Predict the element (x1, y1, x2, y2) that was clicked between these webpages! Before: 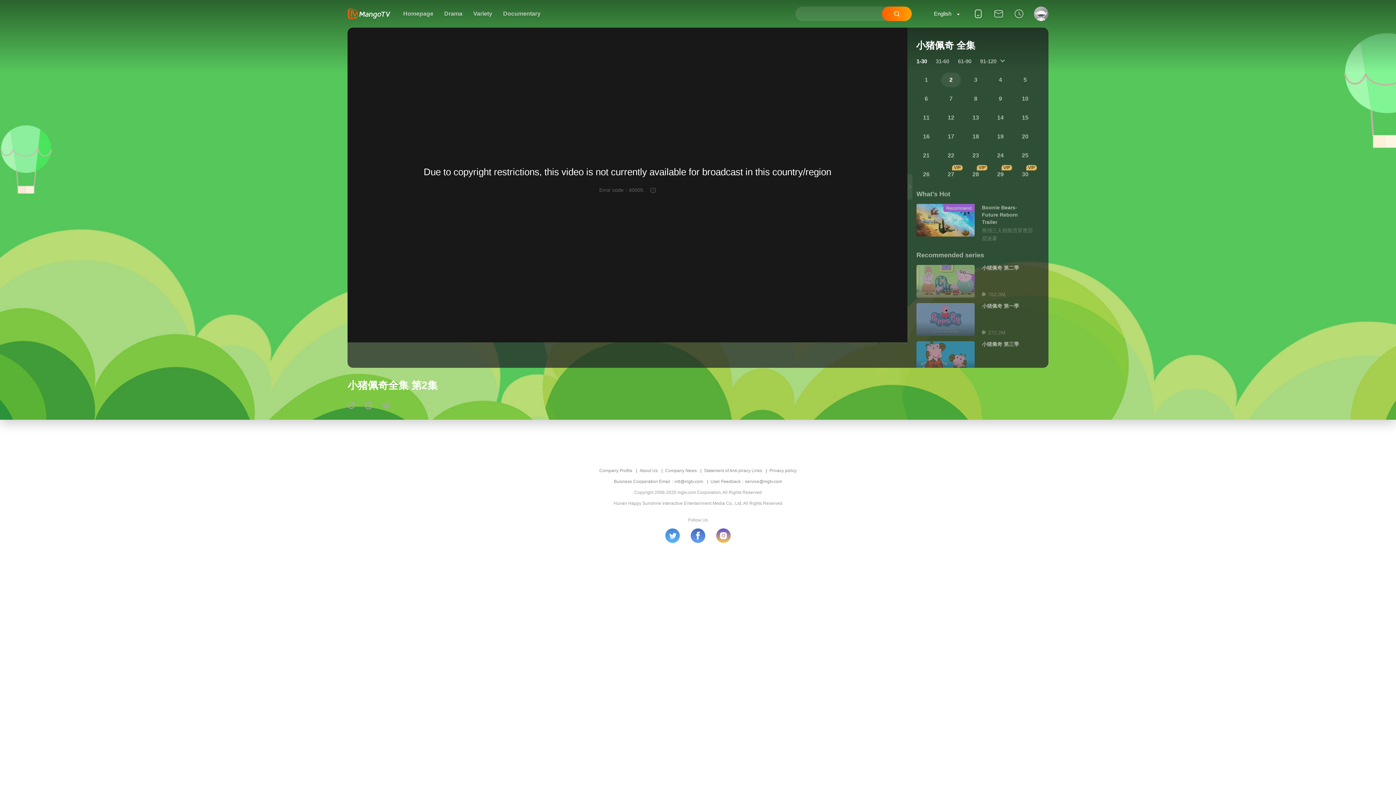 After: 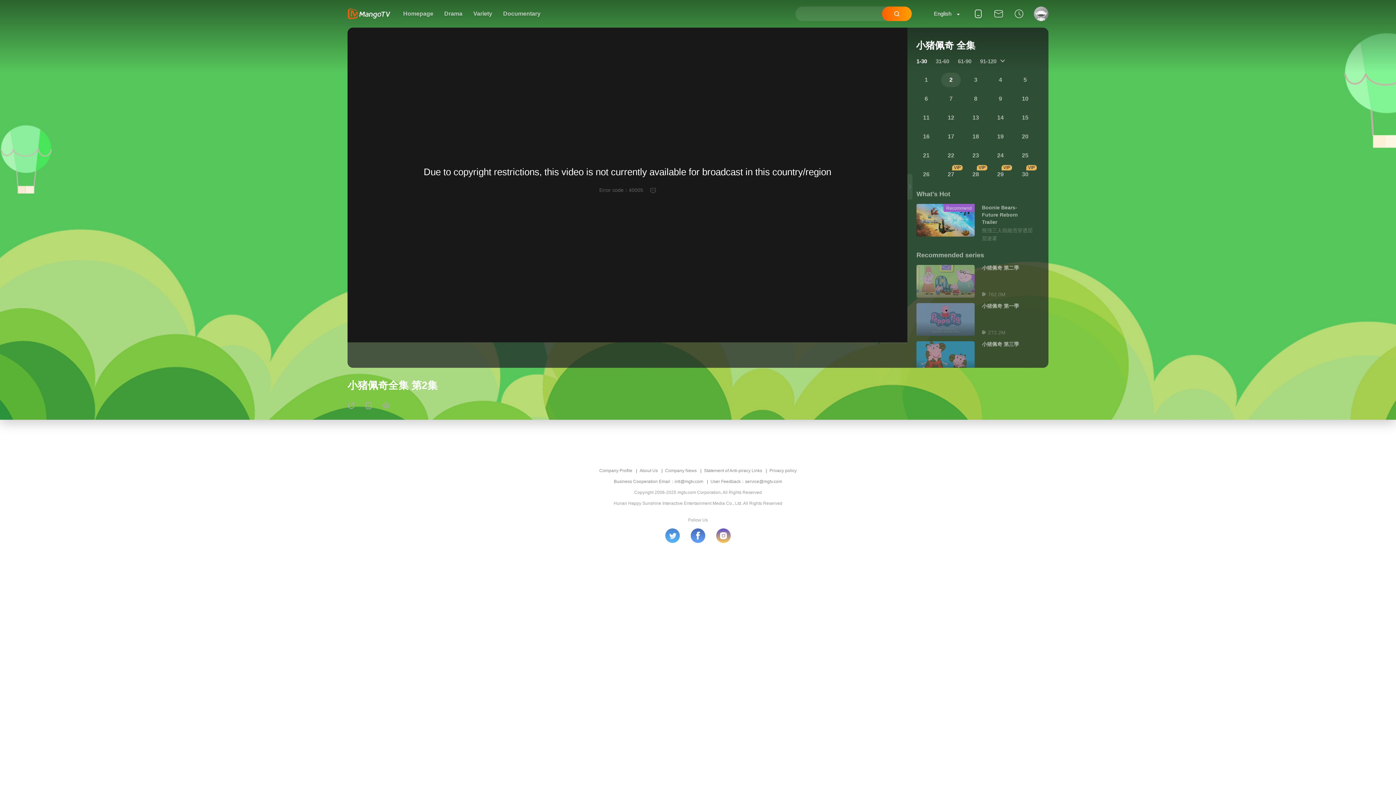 Action: bbox: (690, 528, 705, 543)